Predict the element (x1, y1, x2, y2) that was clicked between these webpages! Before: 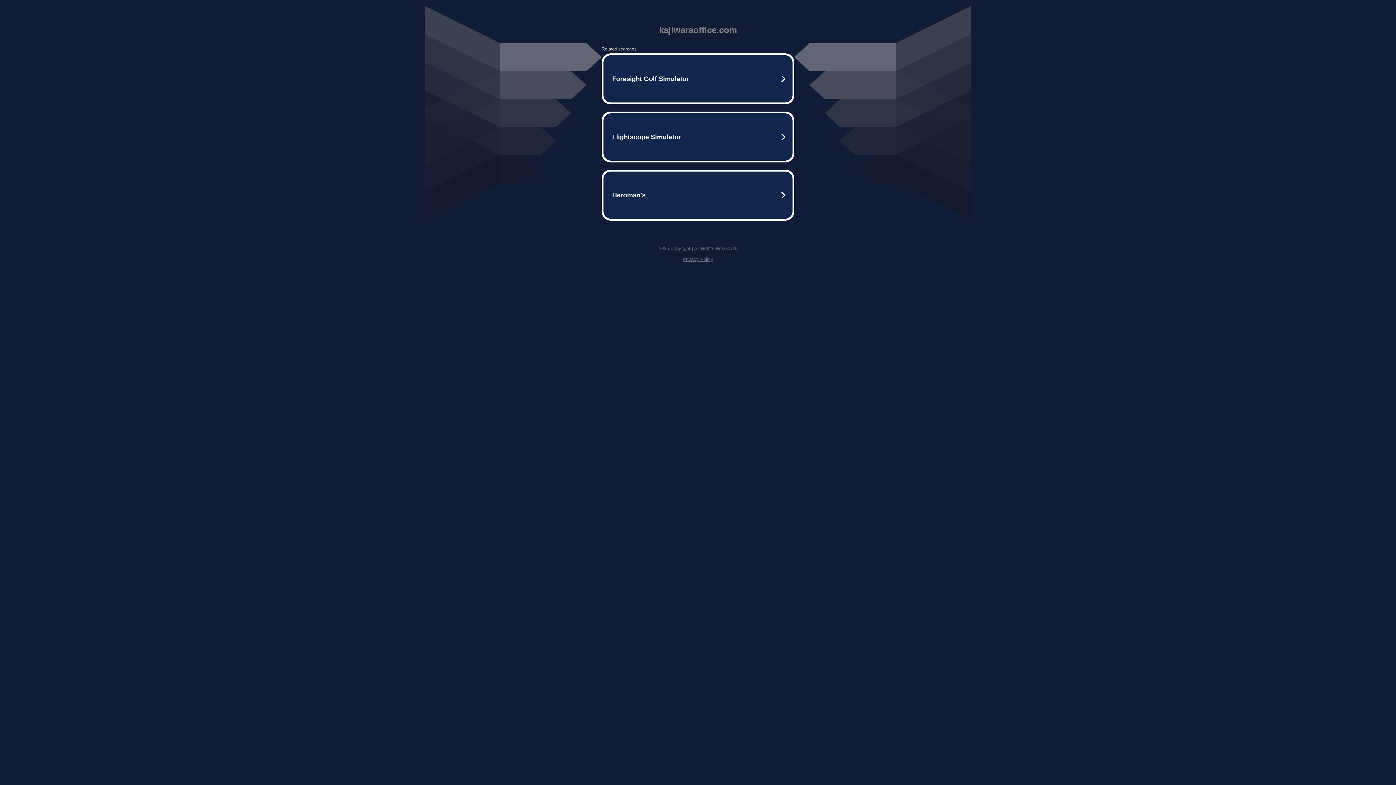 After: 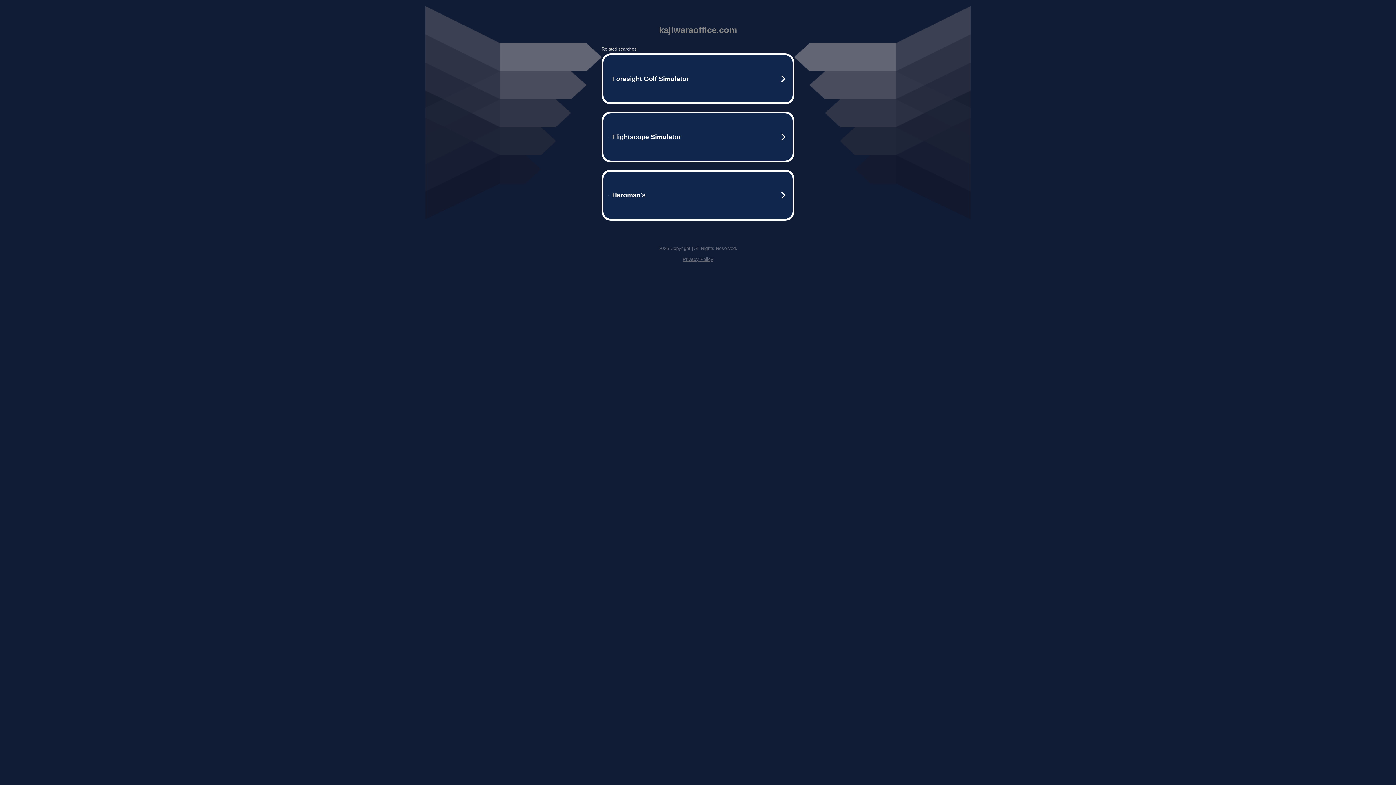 Action: bbox: (682, 256, 713, 262) label: Privacy Policy